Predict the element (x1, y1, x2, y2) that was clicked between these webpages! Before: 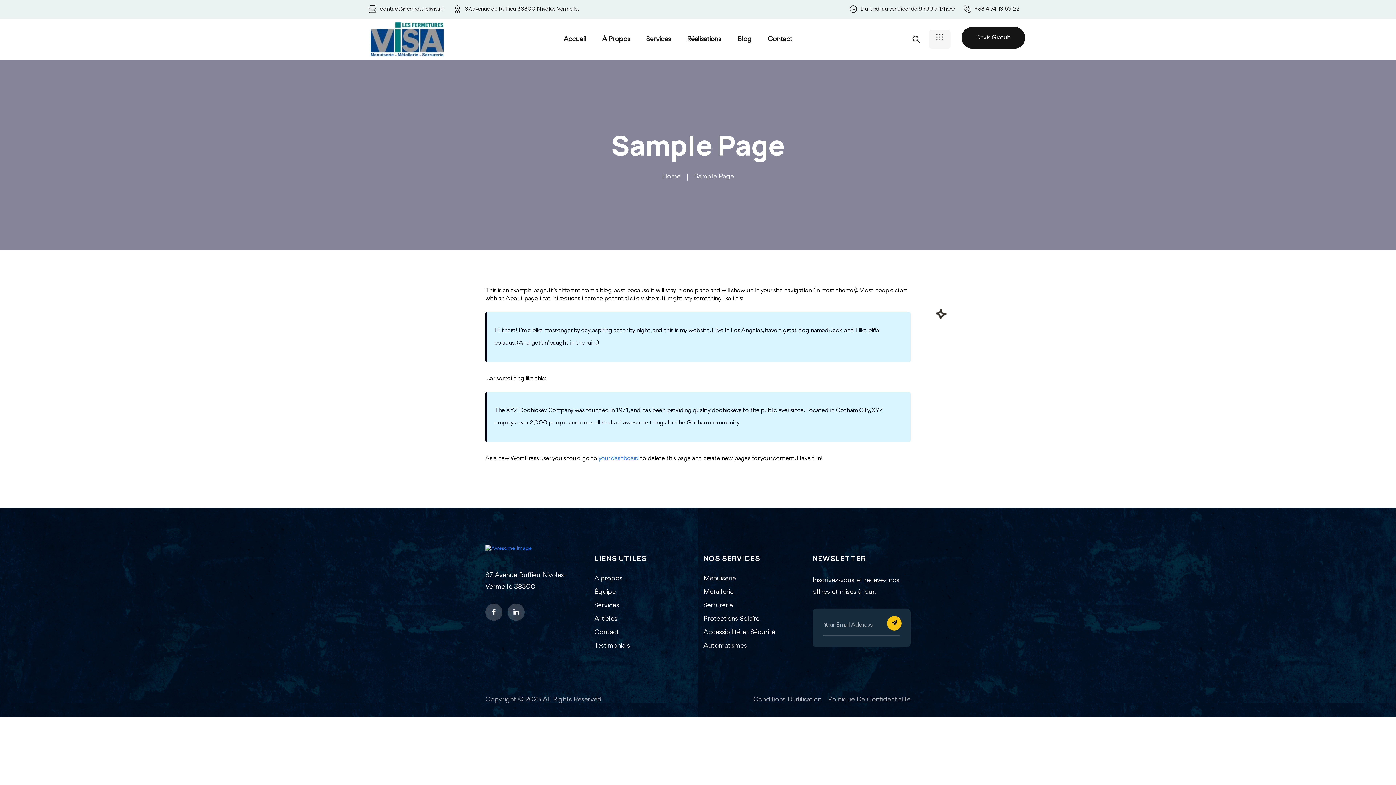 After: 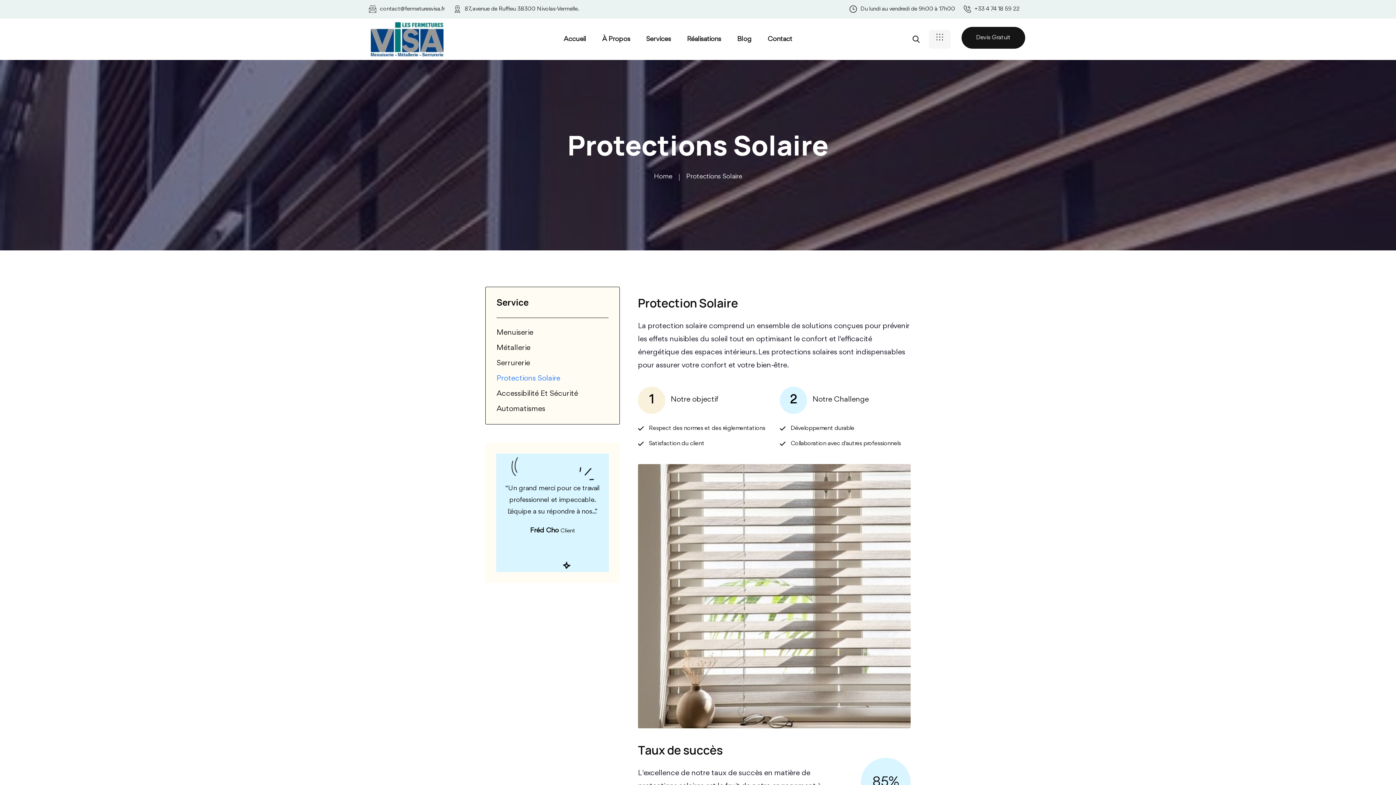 Action: label: Protections Solaire bbox: (703, 615, 759, 622)